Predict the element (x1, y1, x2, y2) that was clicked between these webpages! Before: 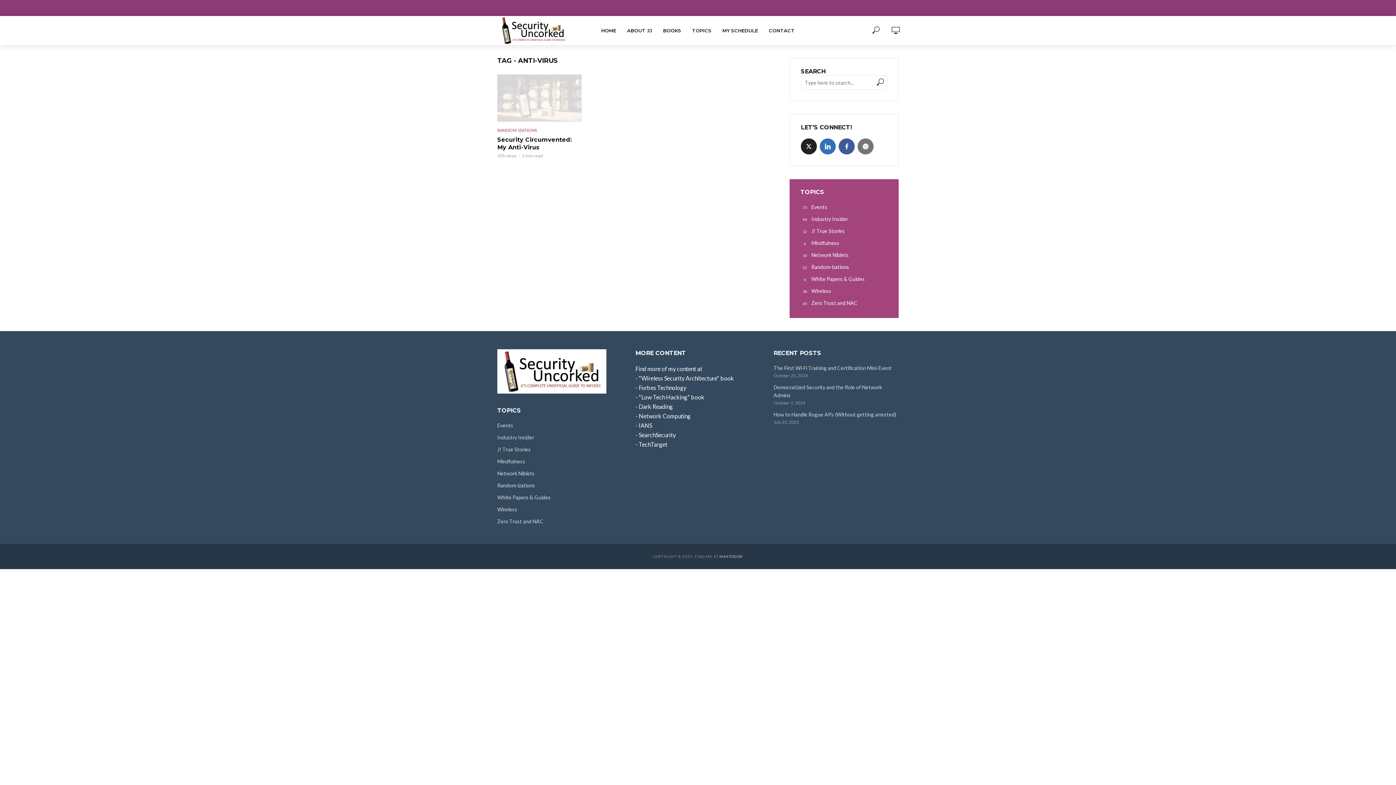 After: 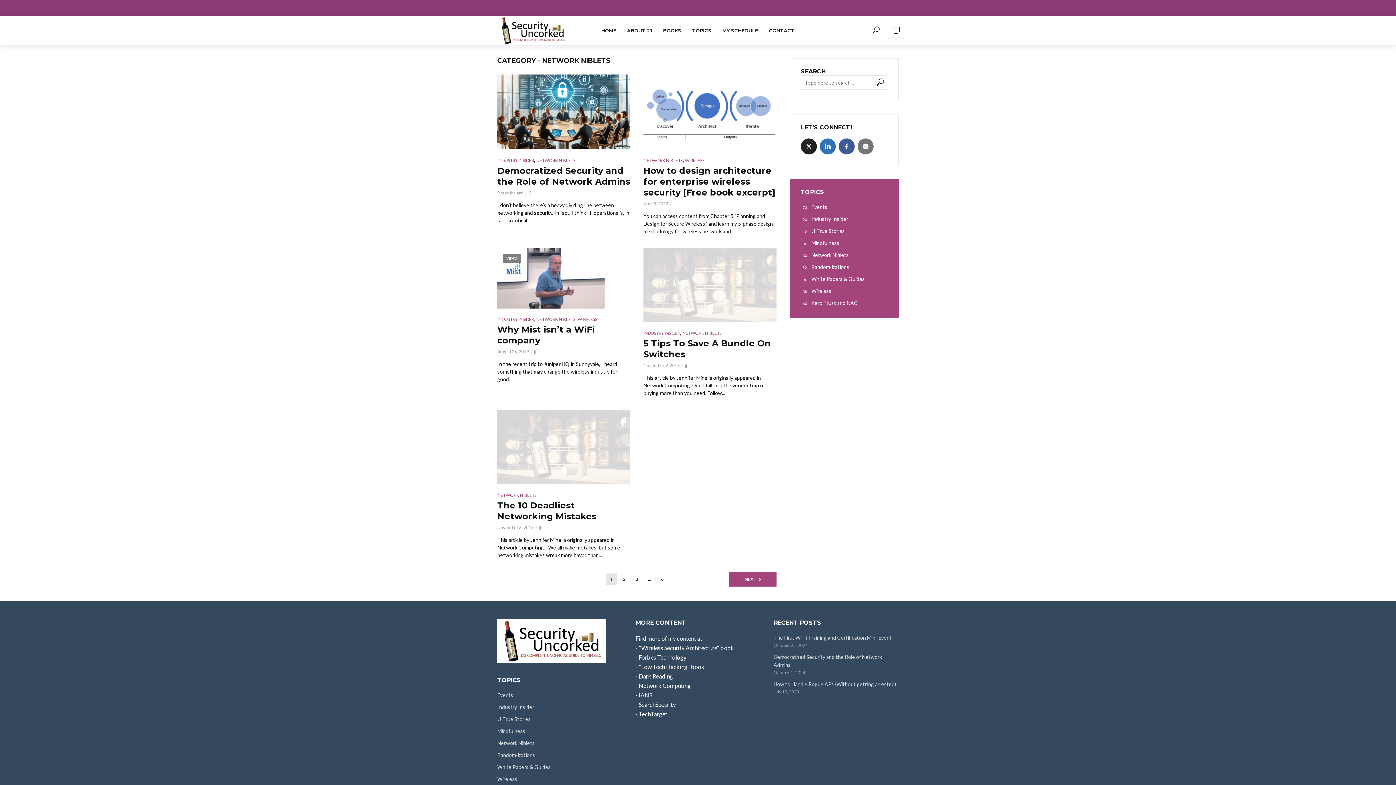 Action: bbox: (497, 469, 622, 477) label: Network Niblets